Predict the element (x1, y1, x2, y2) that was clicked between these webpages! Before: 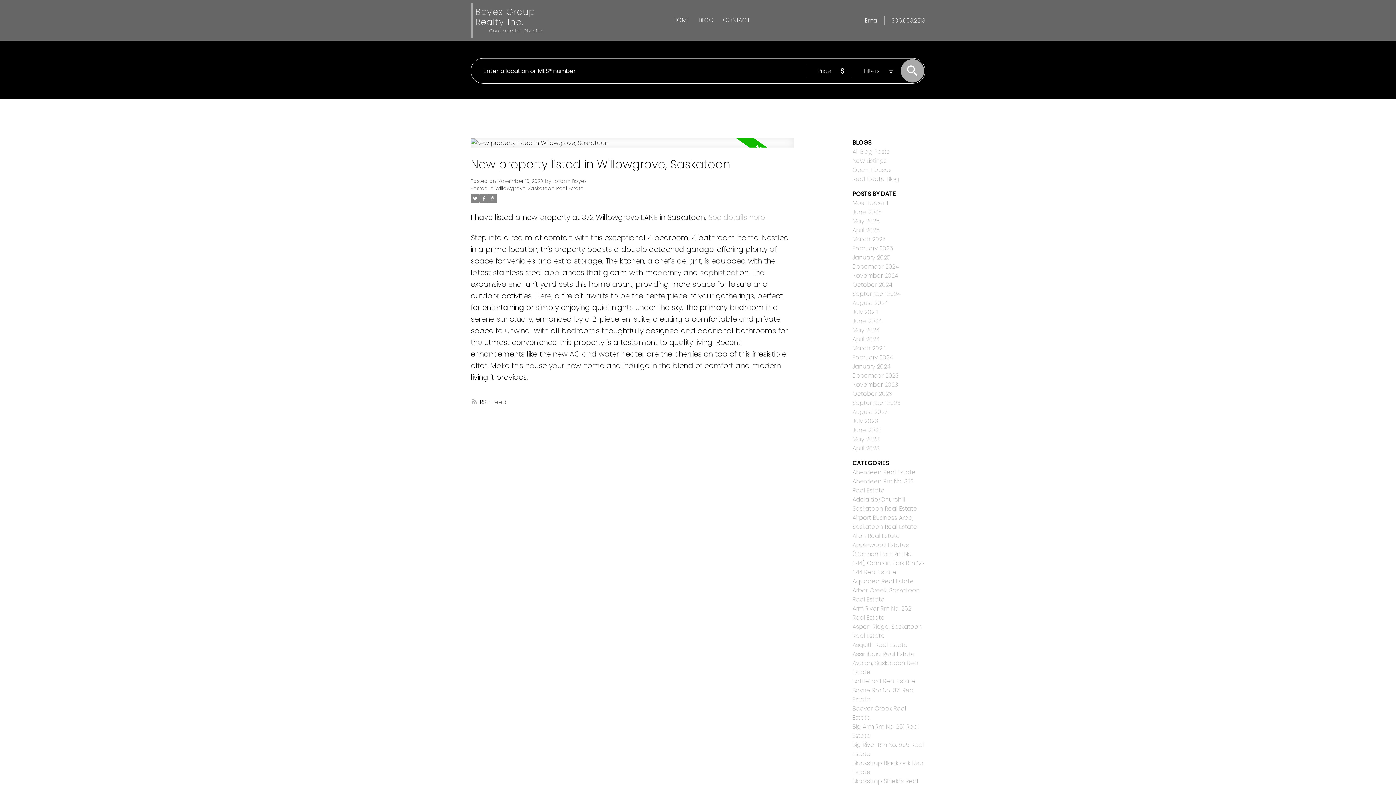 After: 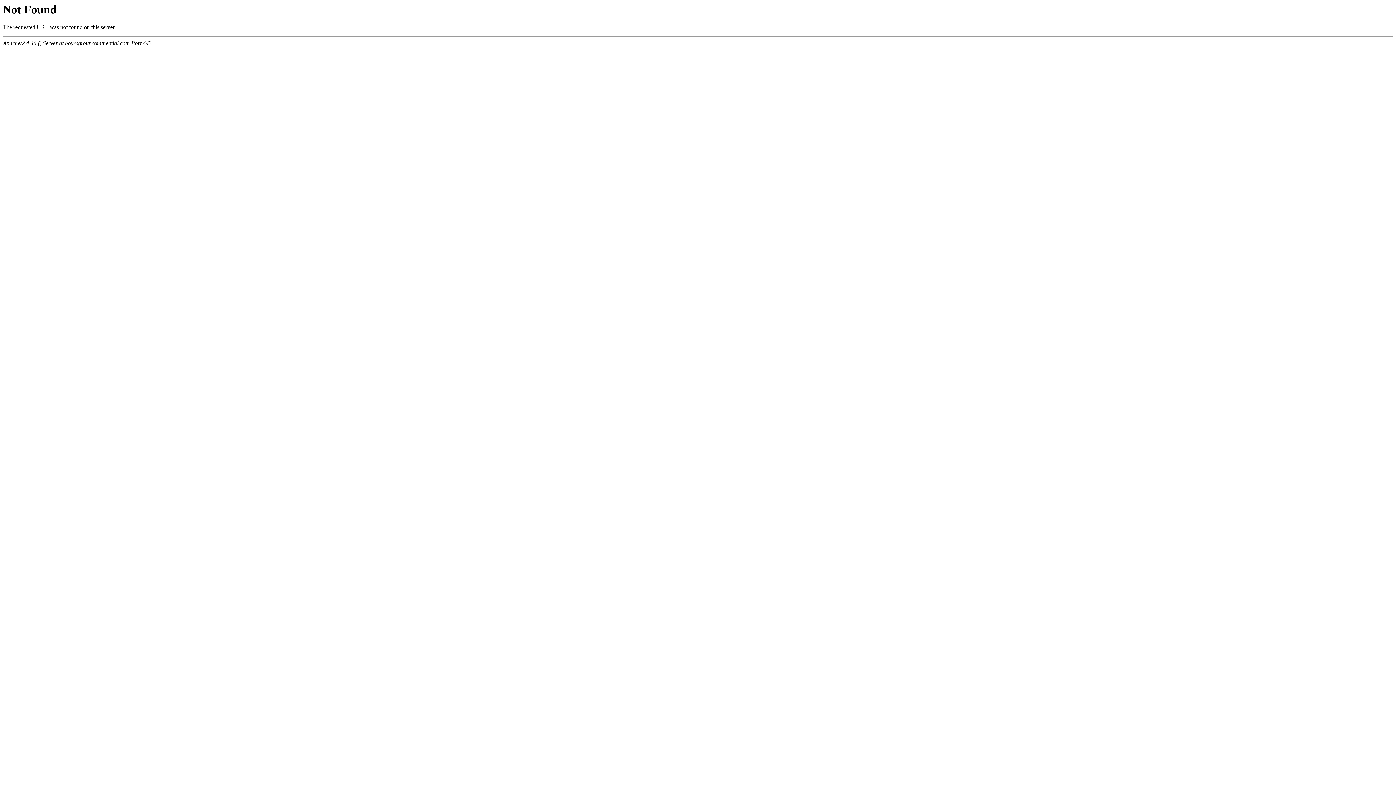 Action: label: Adelaide/Churchill, Saskatoon Real Estate bbox: (852, 495, 917, 513)